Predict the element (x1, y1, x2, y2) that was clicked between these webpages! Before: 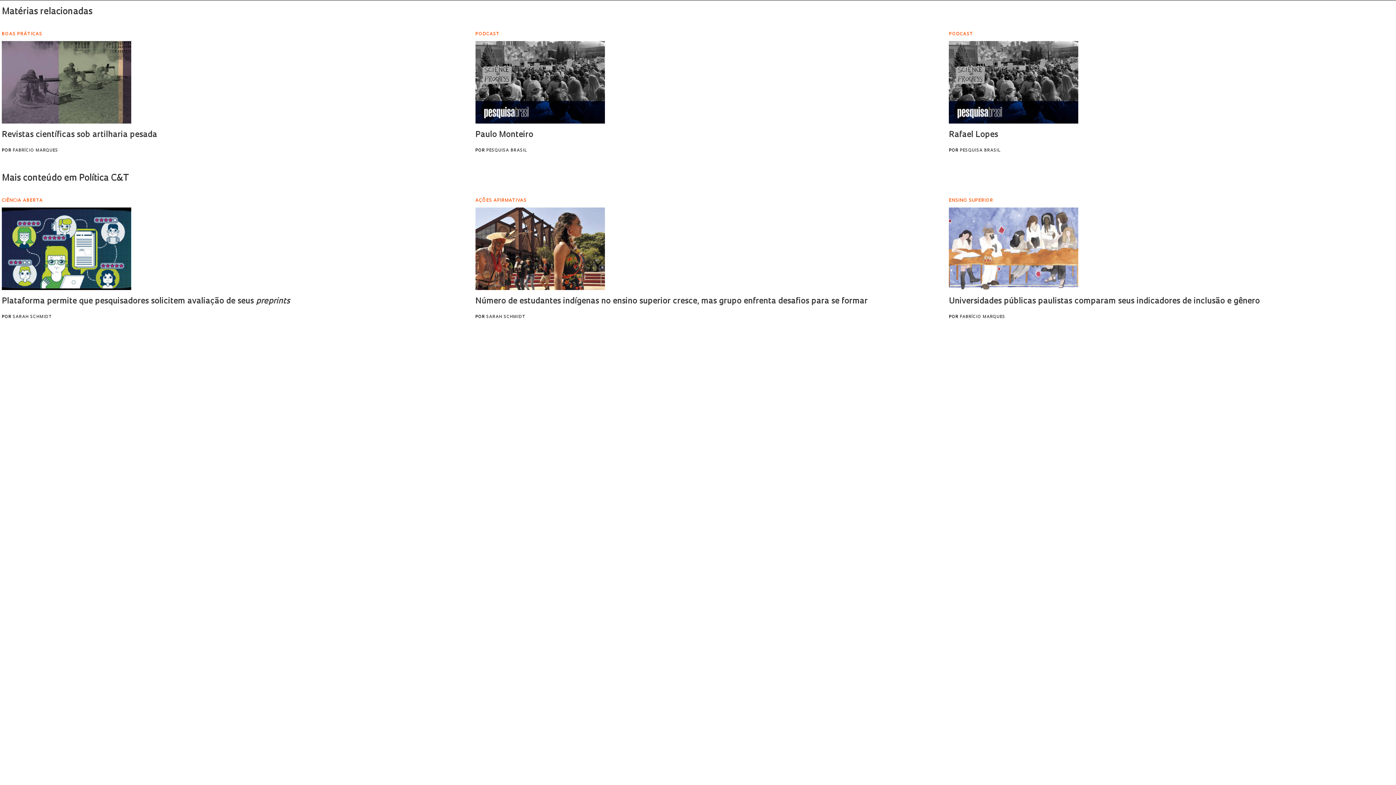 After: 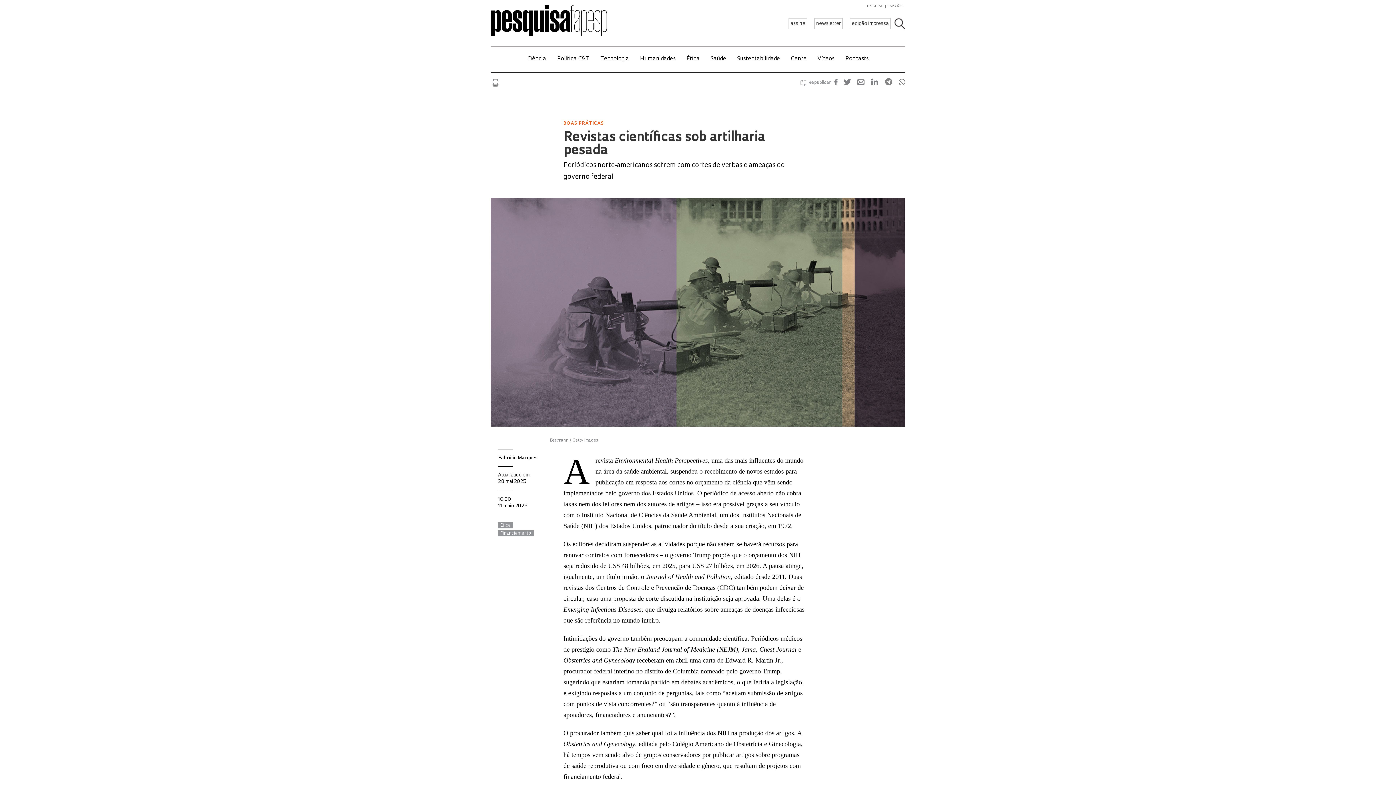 Action: label: Revistas científicas sob artilharia pesada bbox: (1, 130, 157, 139)